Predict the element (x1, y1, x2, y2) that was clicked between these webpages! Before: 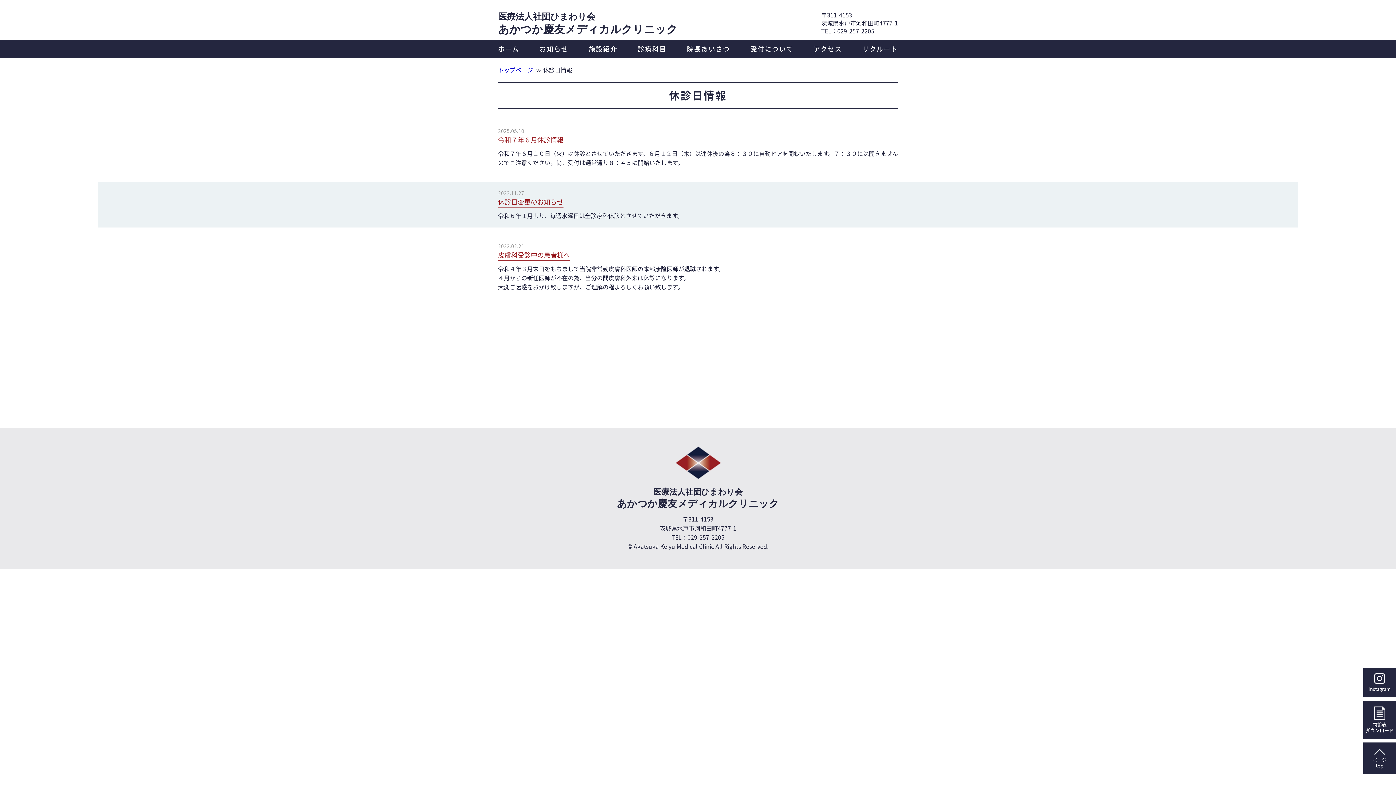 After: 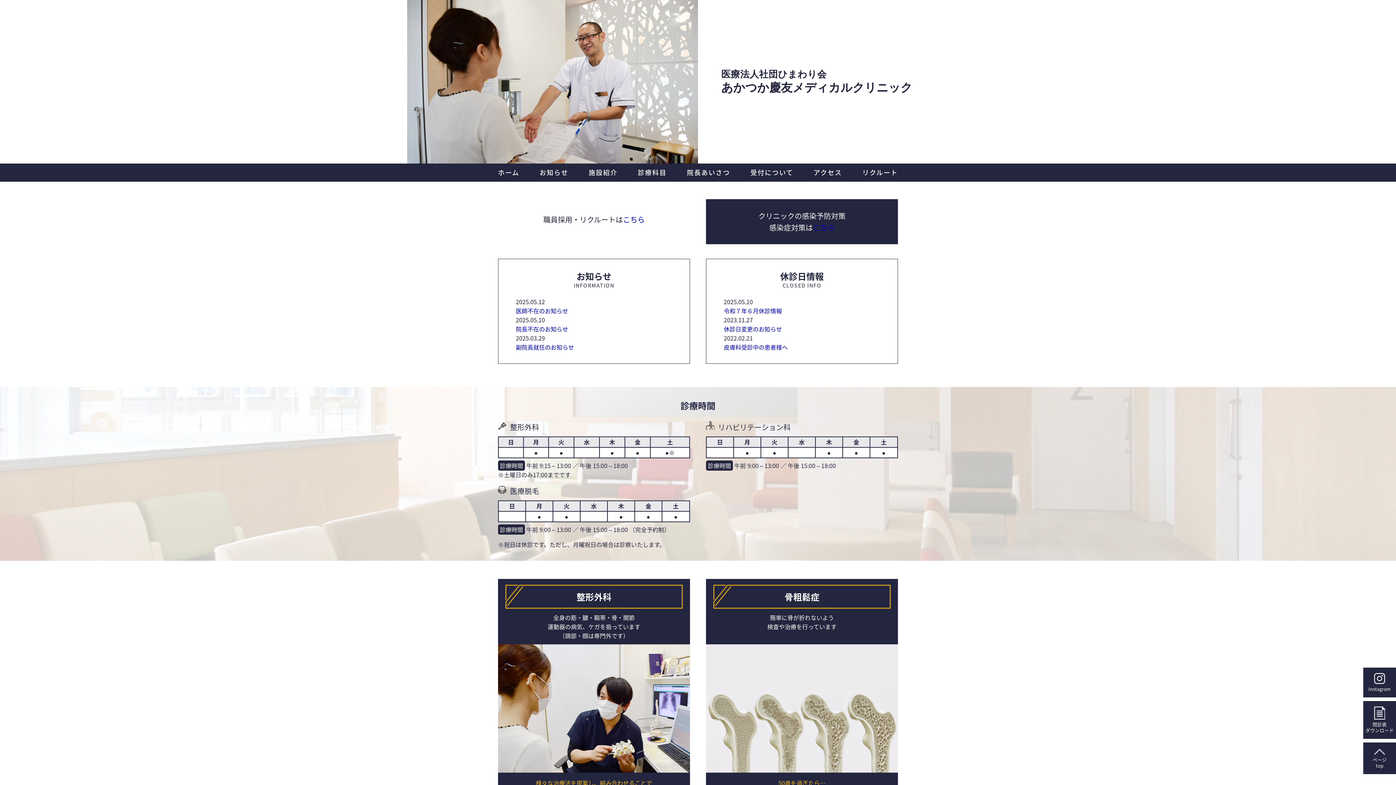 Action: label: ホーム bbox: (498, 44, 519, 53)